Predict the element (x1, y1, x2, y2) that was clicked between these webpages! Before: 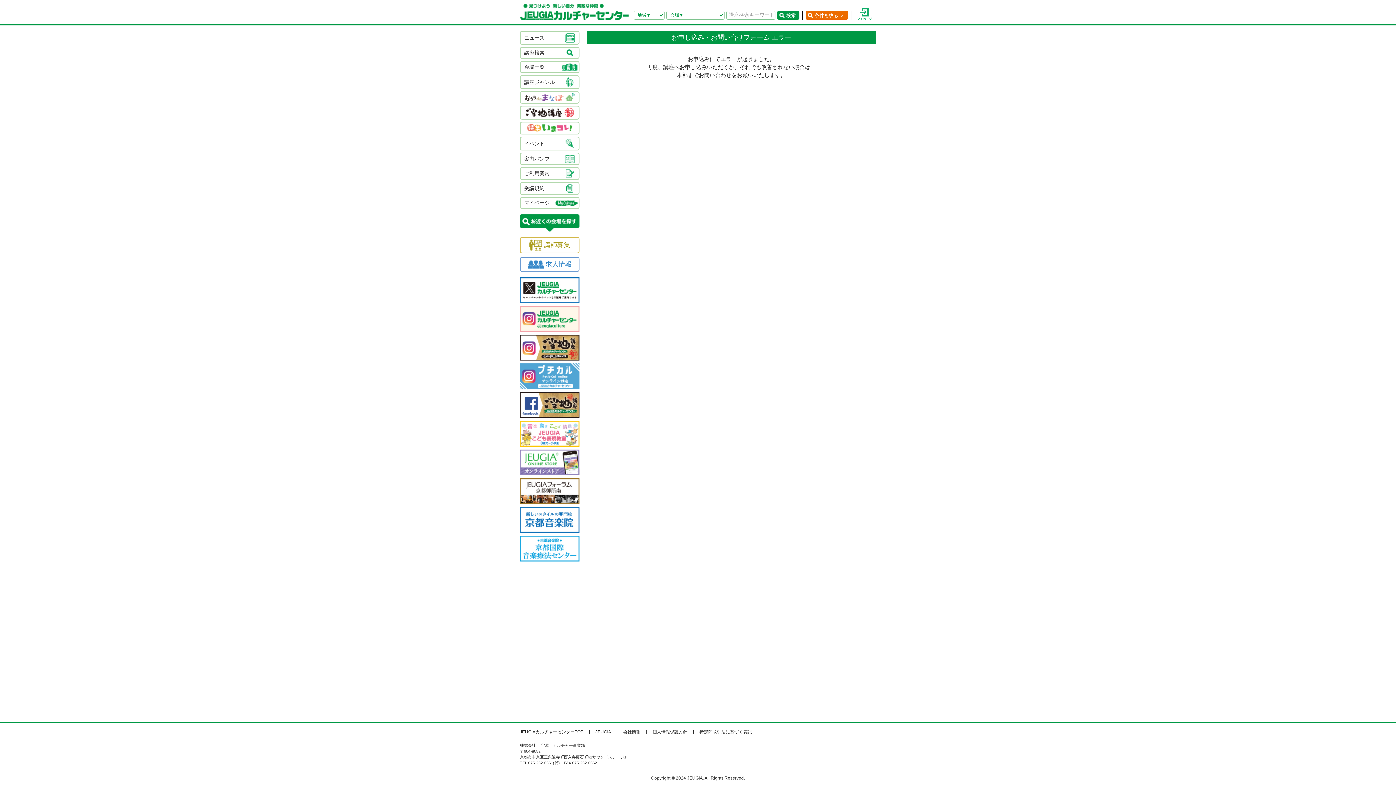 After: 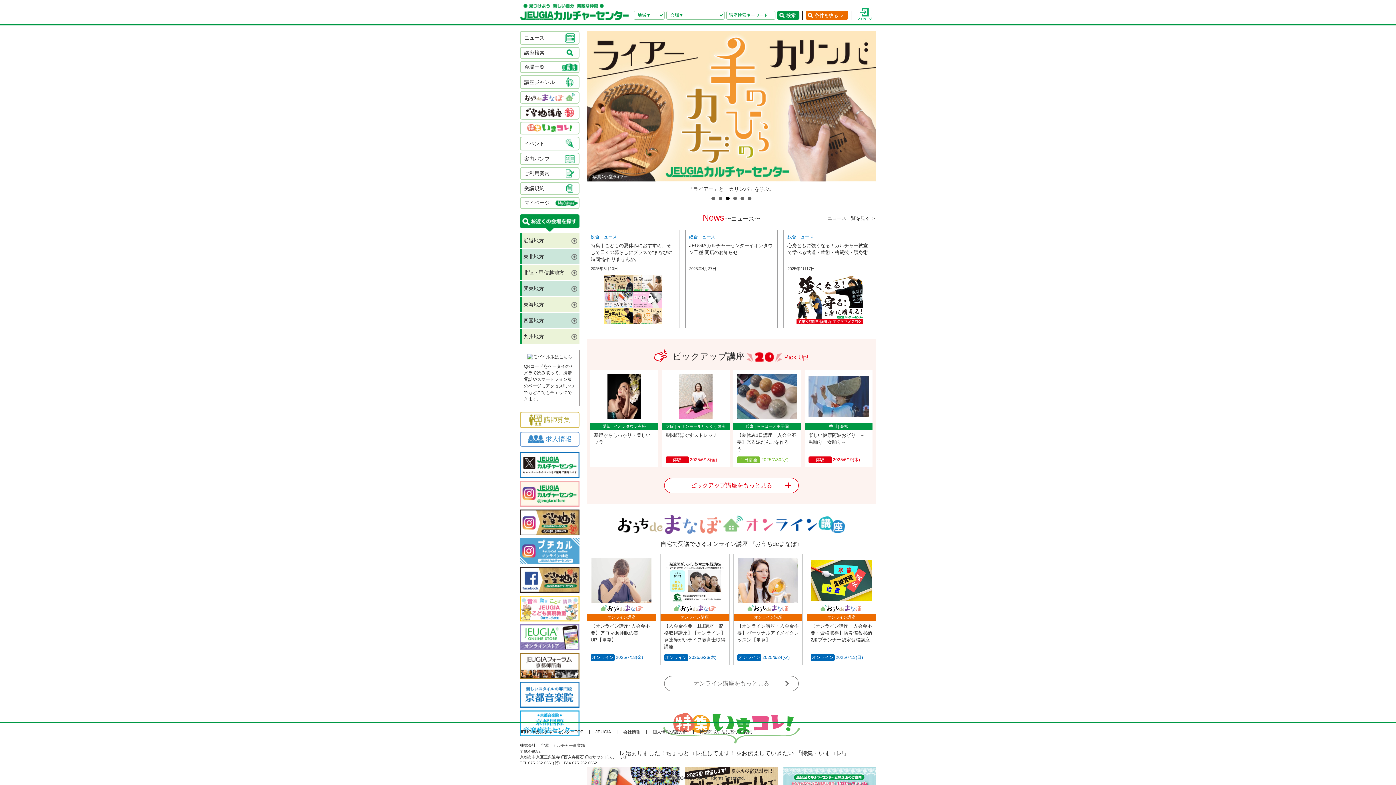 Action: label: JEUGIAカルチャーセンターTOP bbox: (520, 729, 583, 734)